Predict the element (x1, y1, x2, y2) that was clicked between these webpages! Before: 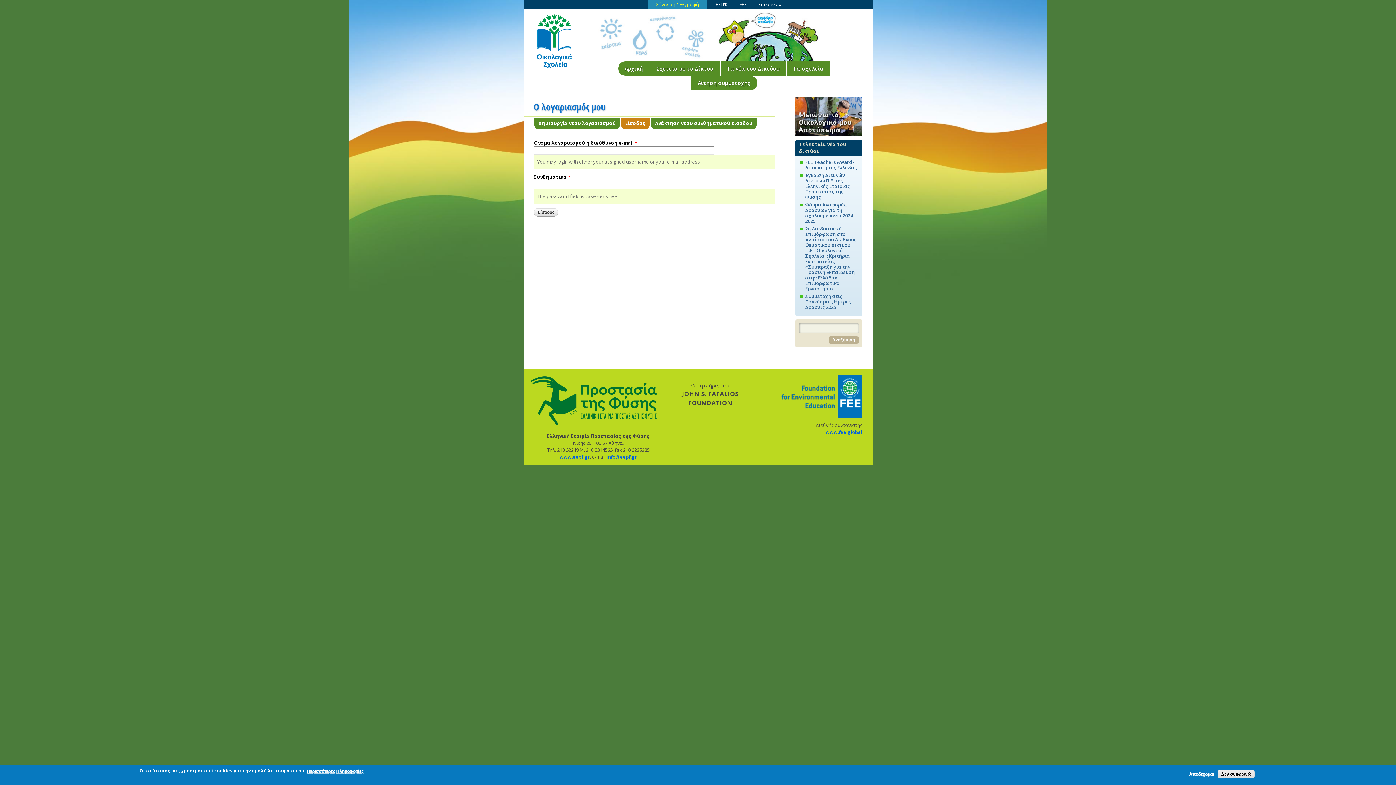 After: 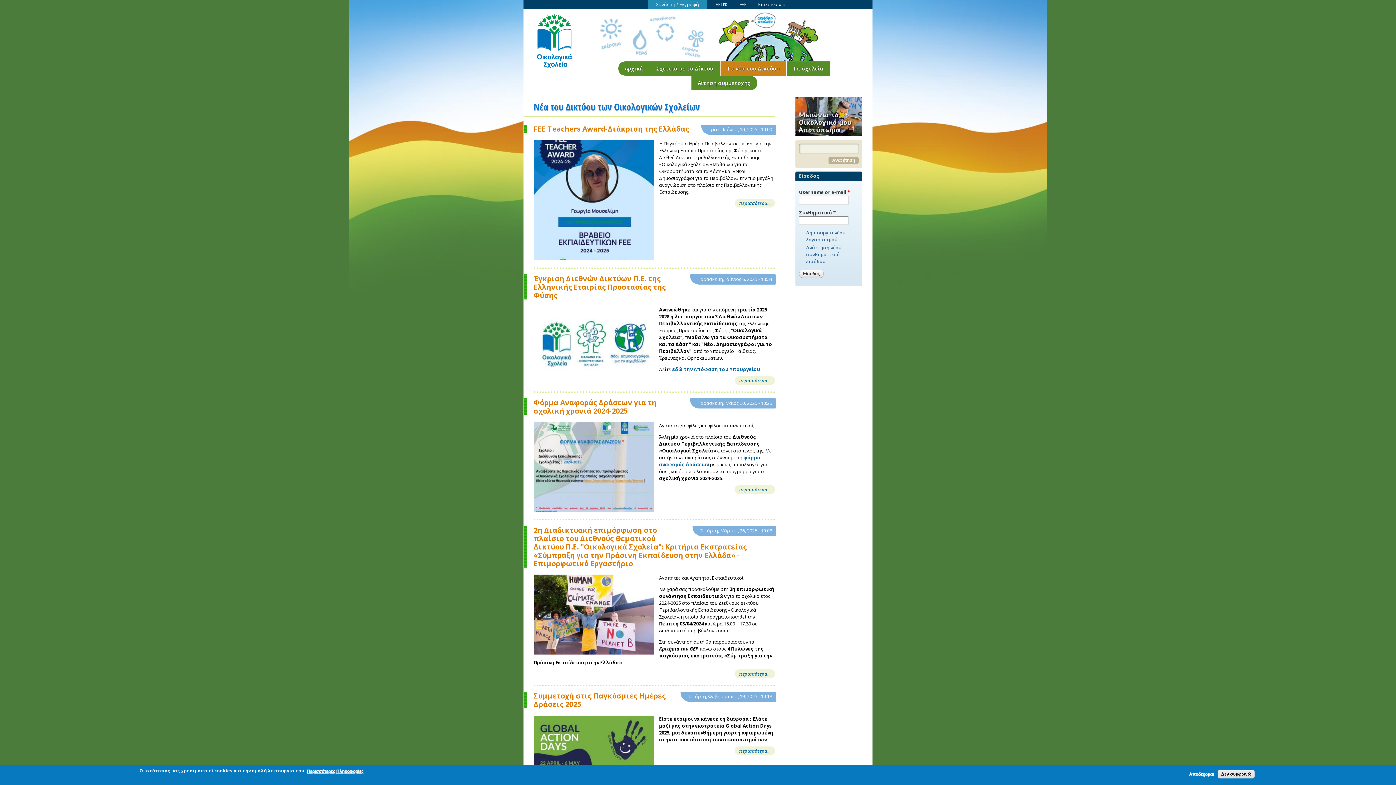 Action: bbox: (720, 61, 786, 75) label: Τα νέα του Δικτύου